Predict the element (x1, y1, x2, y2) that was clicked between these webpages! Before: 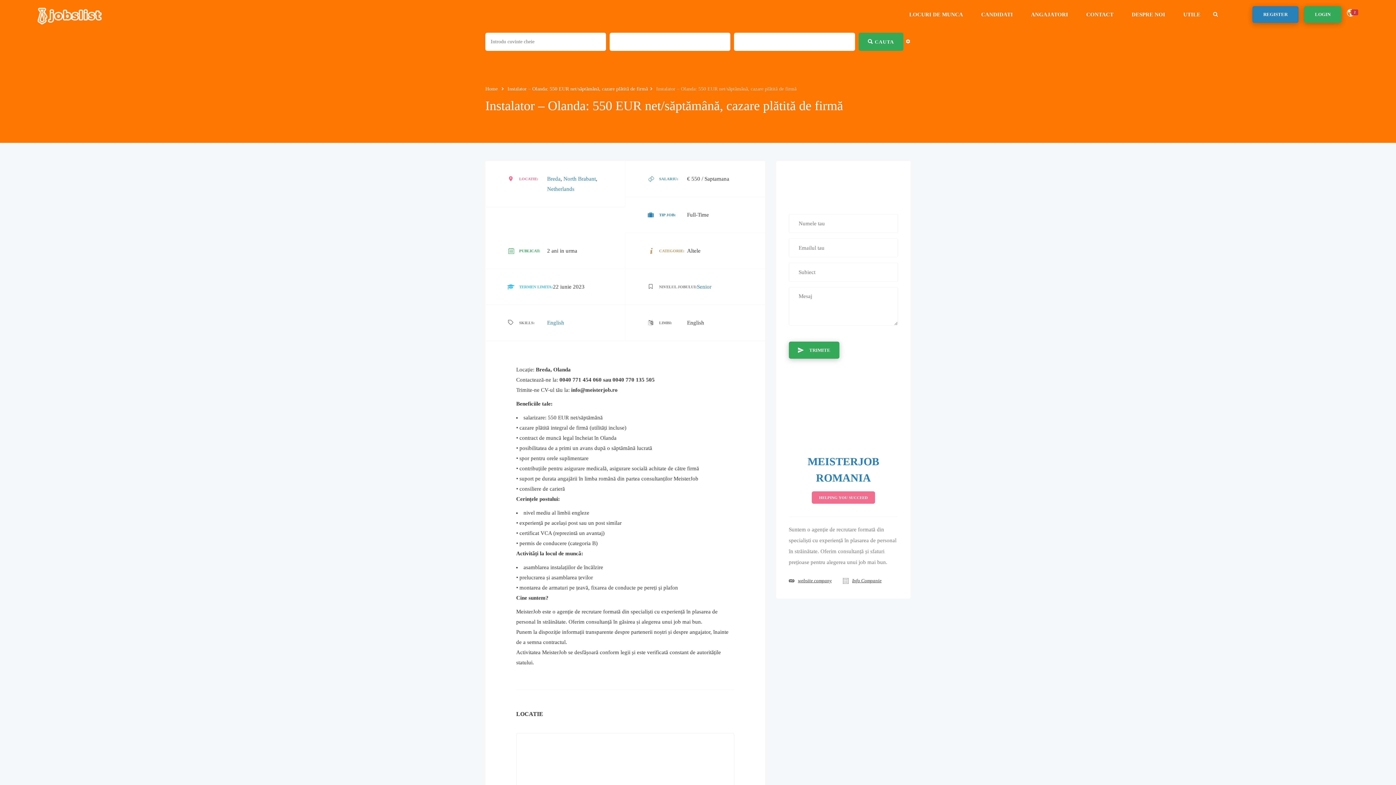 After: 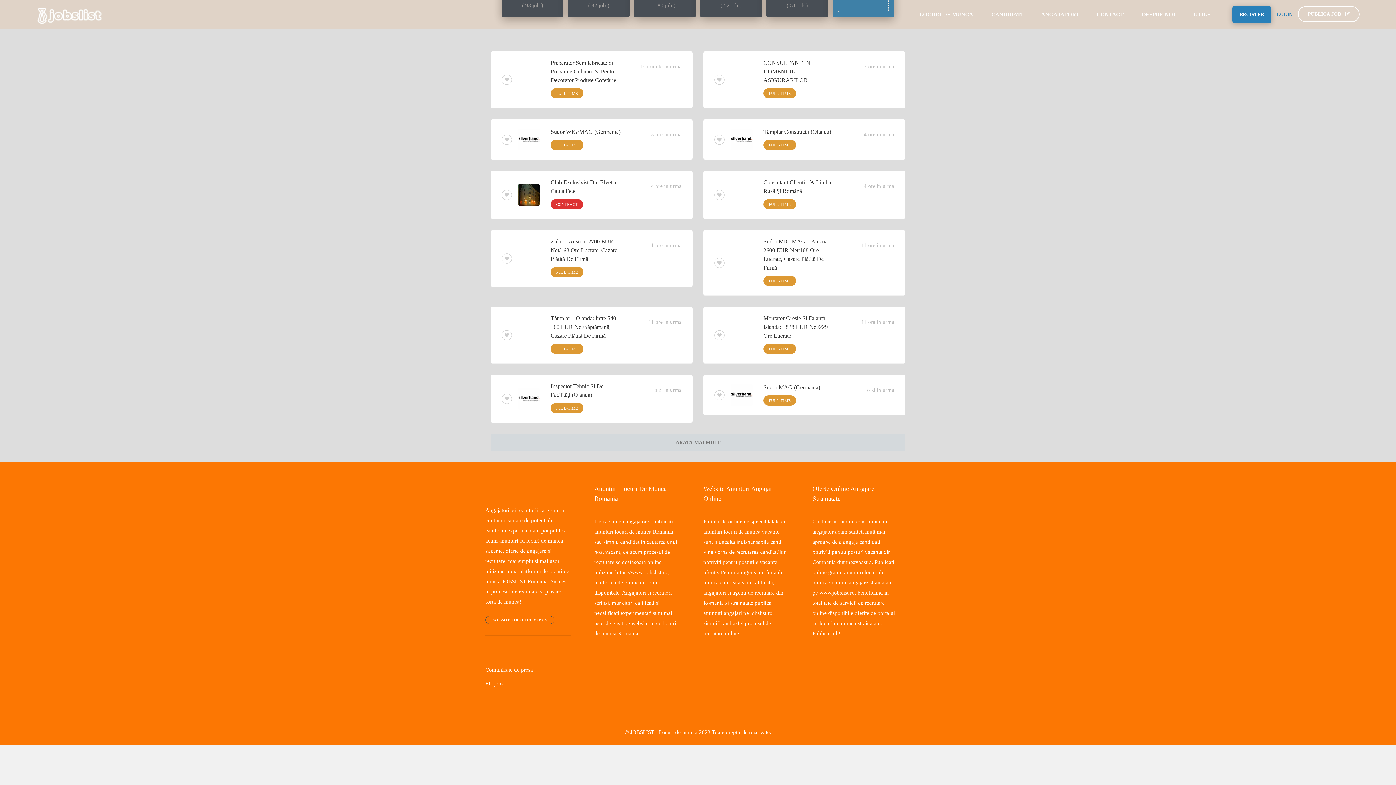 Action: label: LOCURI DE MUNCA bbox: (900, 0, 972, 29)